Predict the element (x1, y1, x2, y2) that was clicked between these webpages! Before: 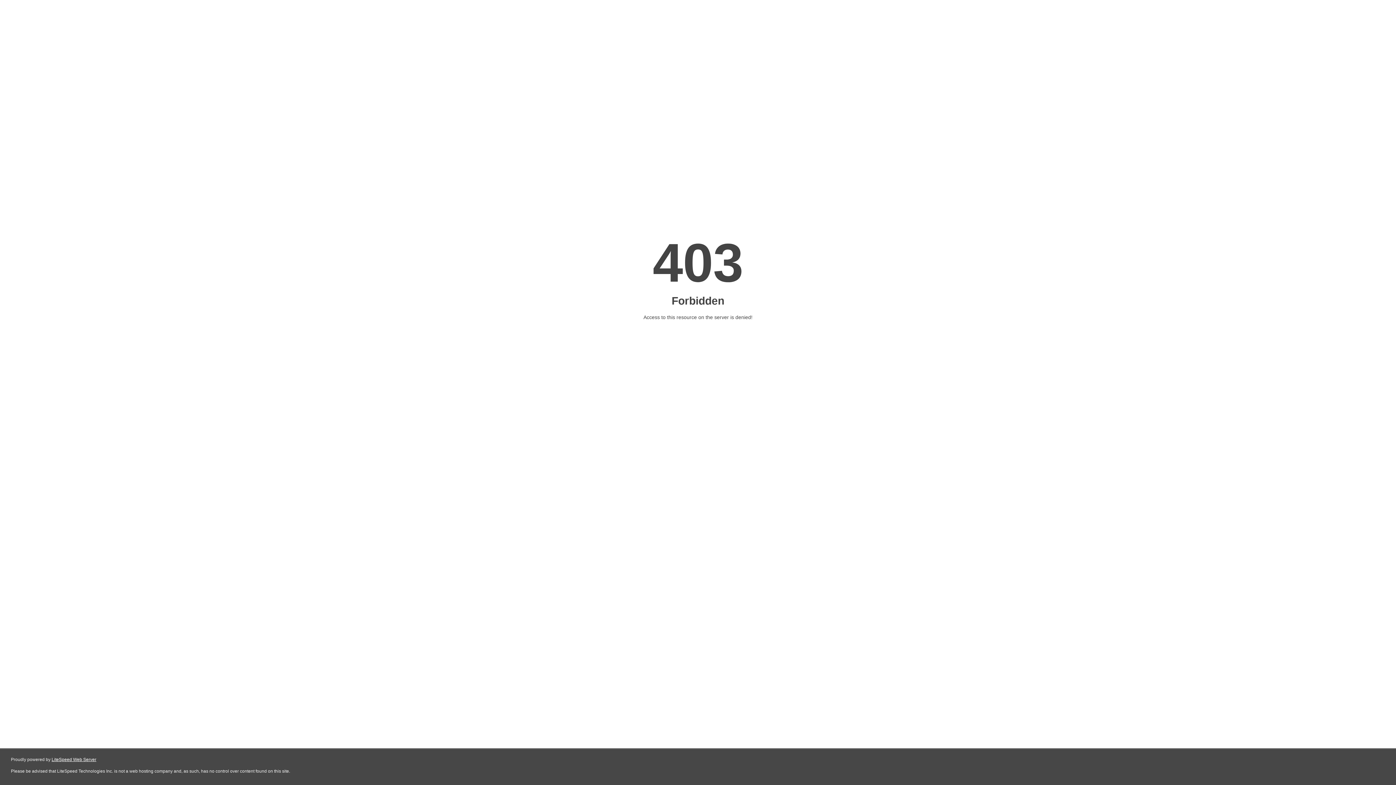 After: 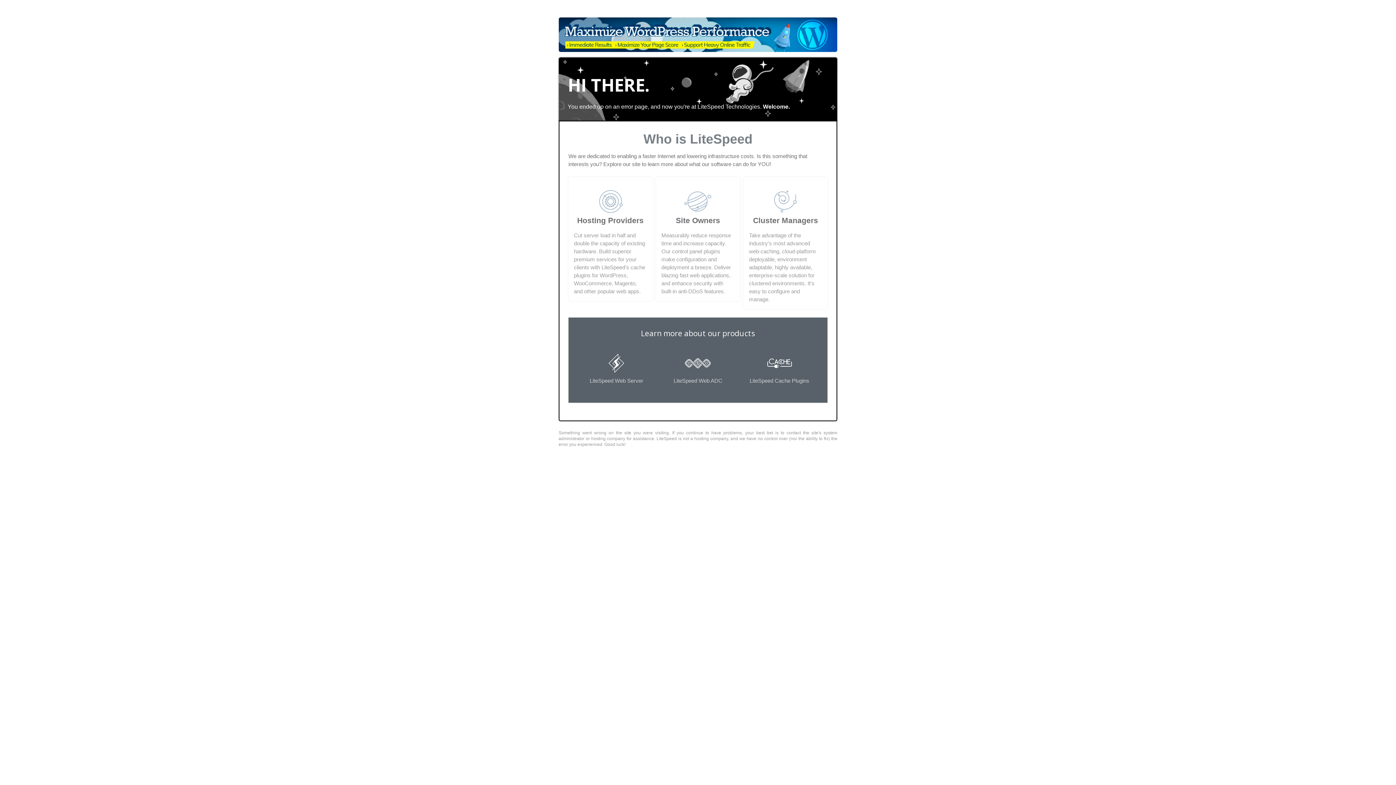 Action: label: LiteSpeed Web Server bbox: (51, 757, 96, 762)